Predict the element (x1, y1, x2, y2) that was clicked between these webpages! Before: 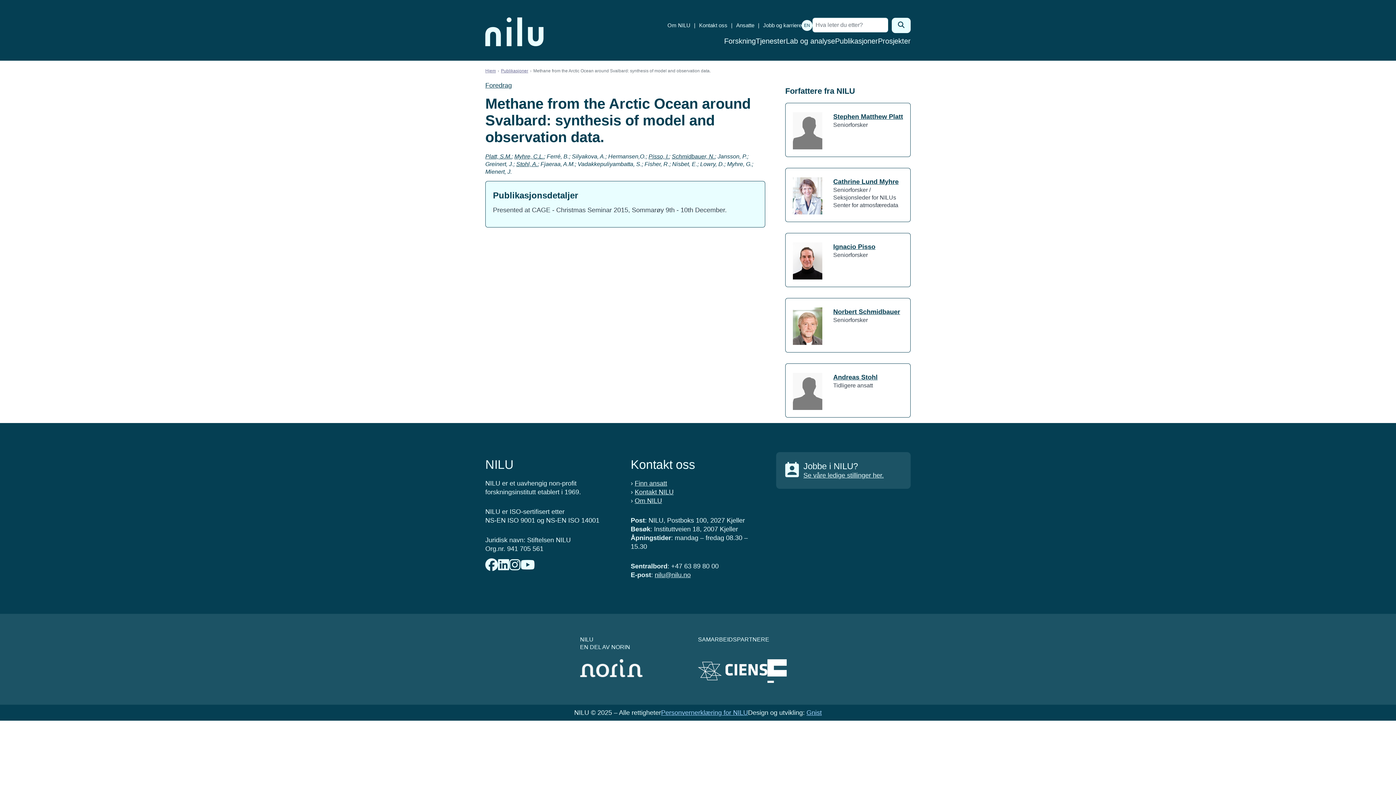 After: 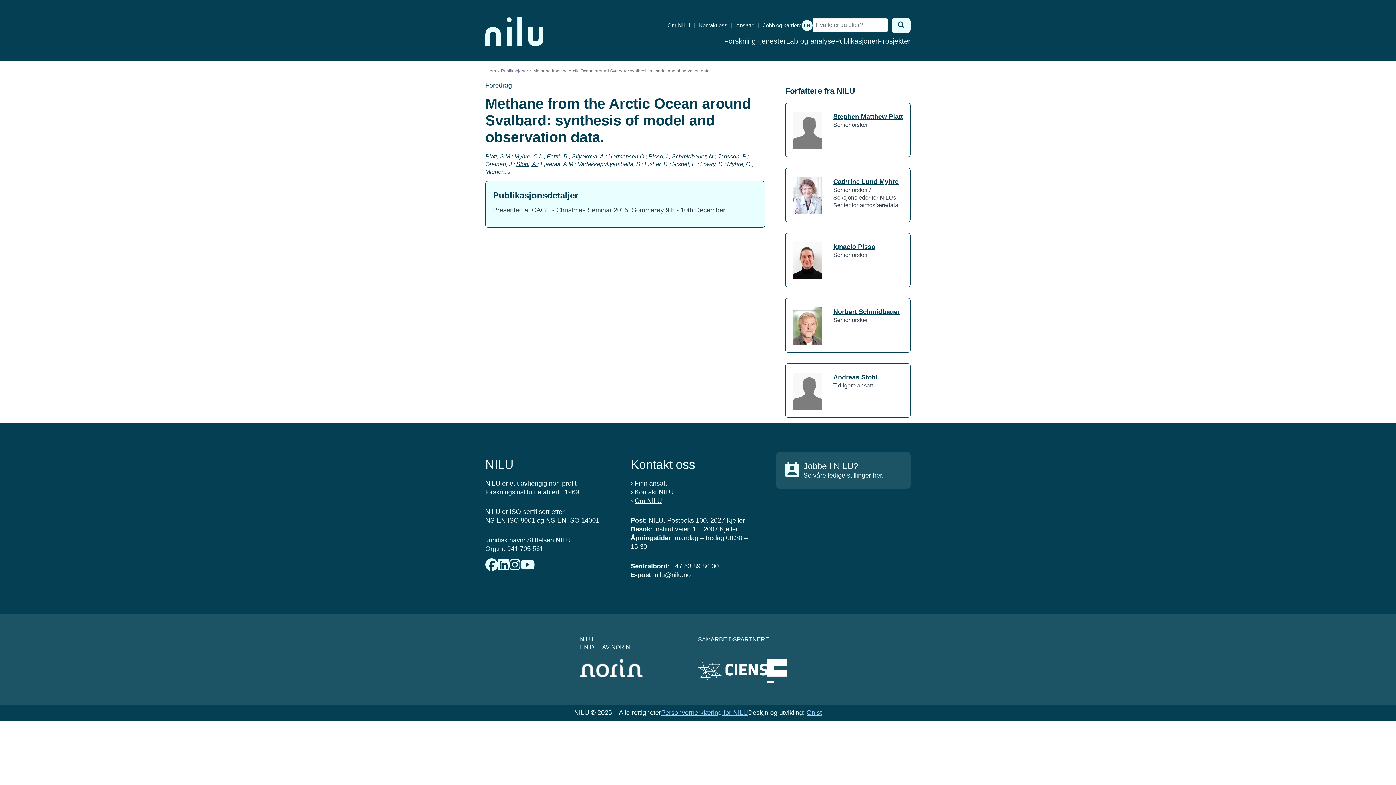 Action: label: nilu@nilu.no bbox: (654, 571, 690, 578)